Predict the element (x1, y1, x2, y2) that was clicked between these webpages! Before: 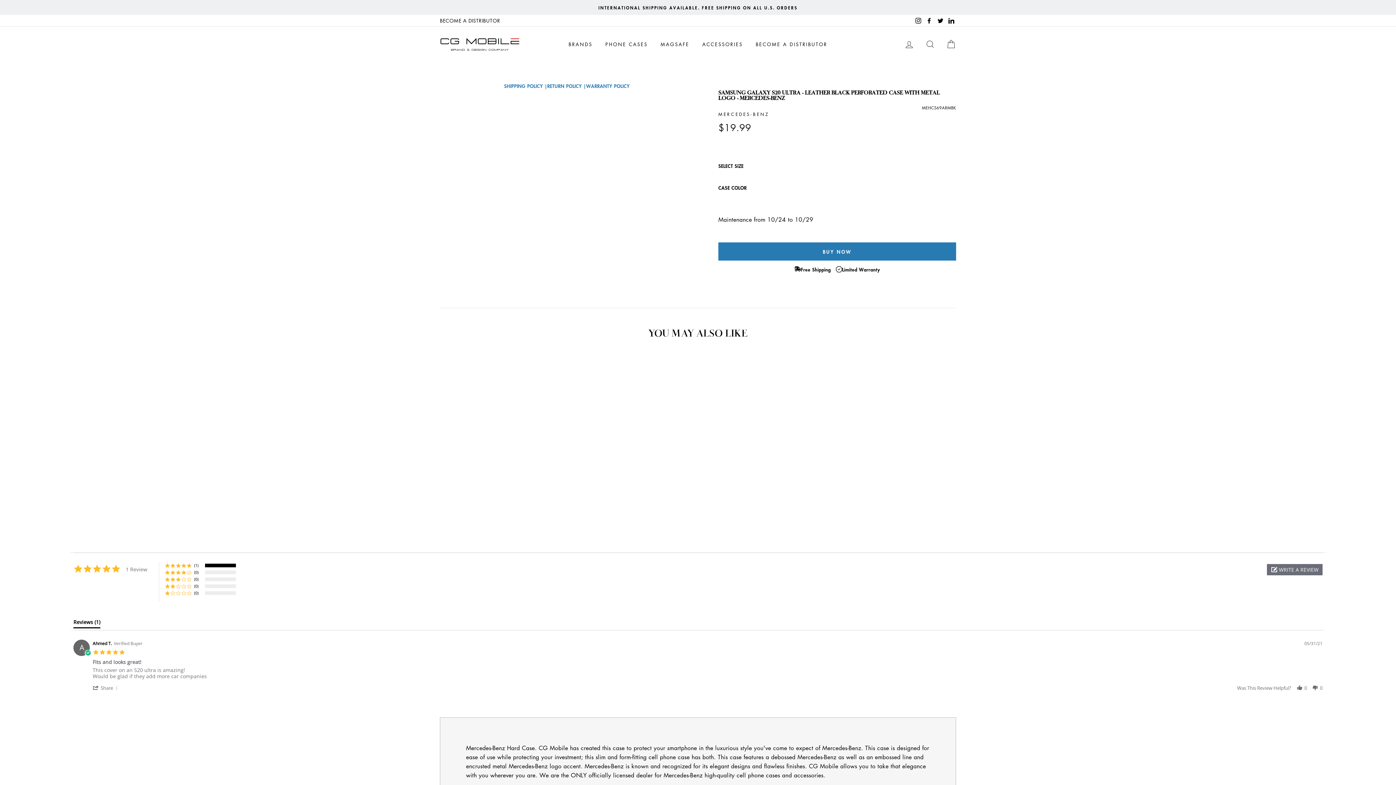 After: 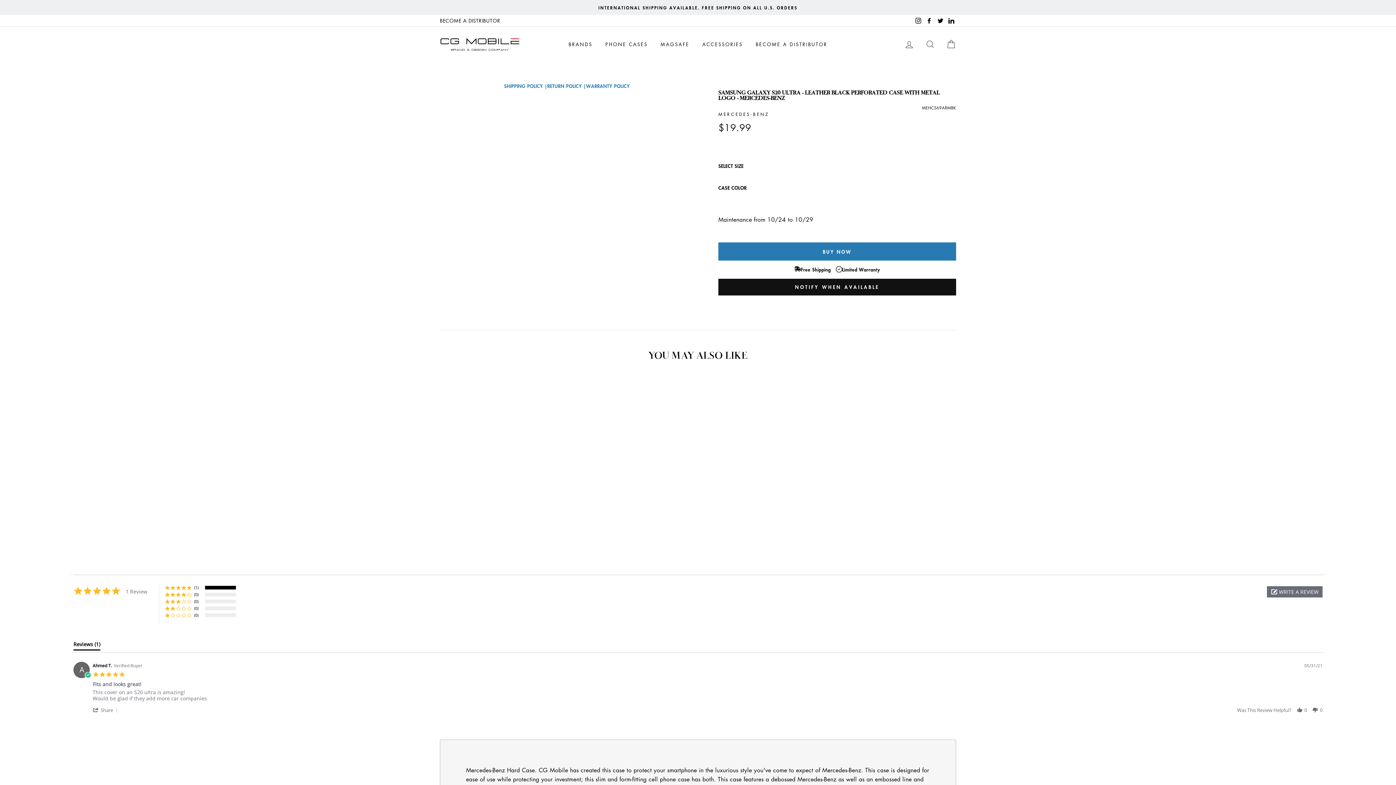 Action: bbox: (935, 14, 945, 26) label: Twitter